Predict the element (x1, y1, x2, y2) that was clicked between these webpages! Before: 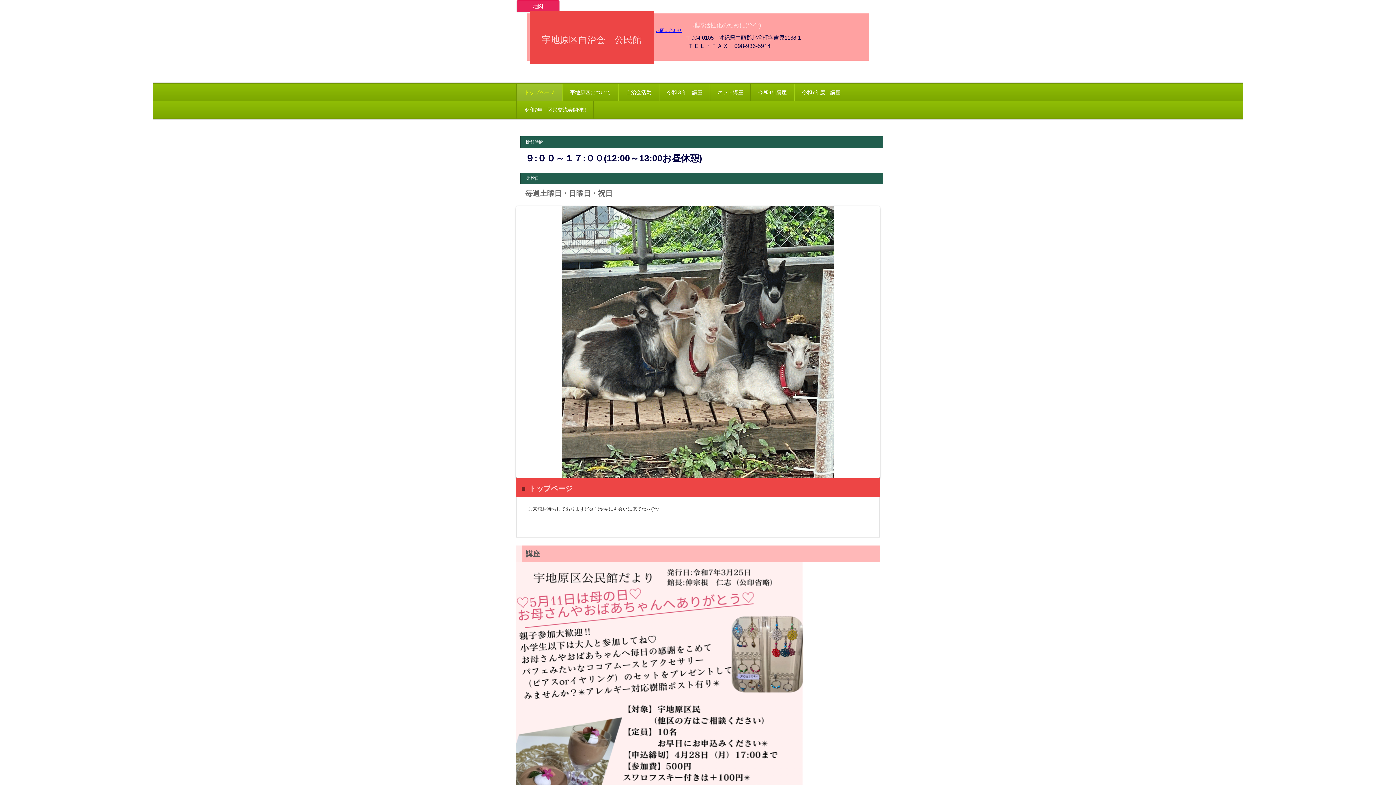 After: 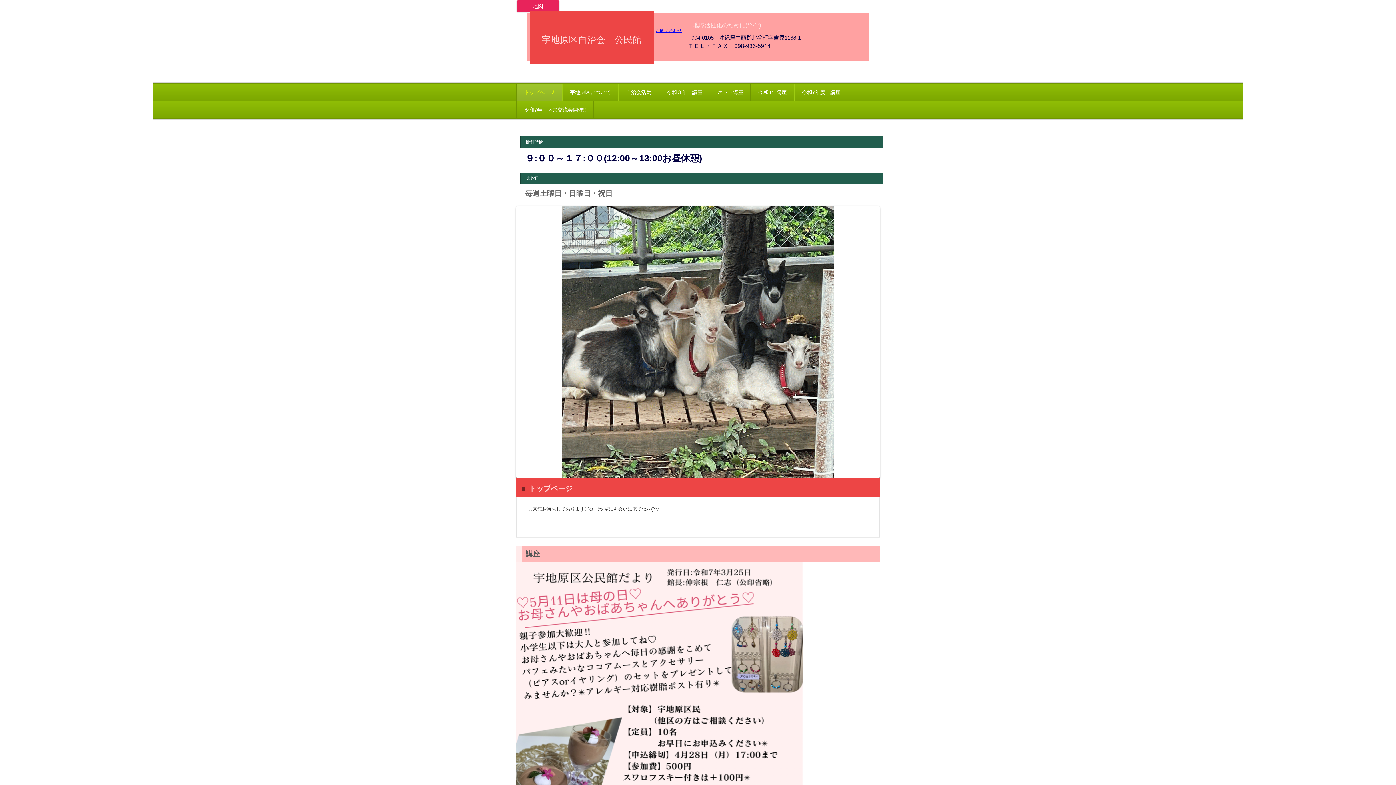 Action: bbox: (516, 205, 880, 478)